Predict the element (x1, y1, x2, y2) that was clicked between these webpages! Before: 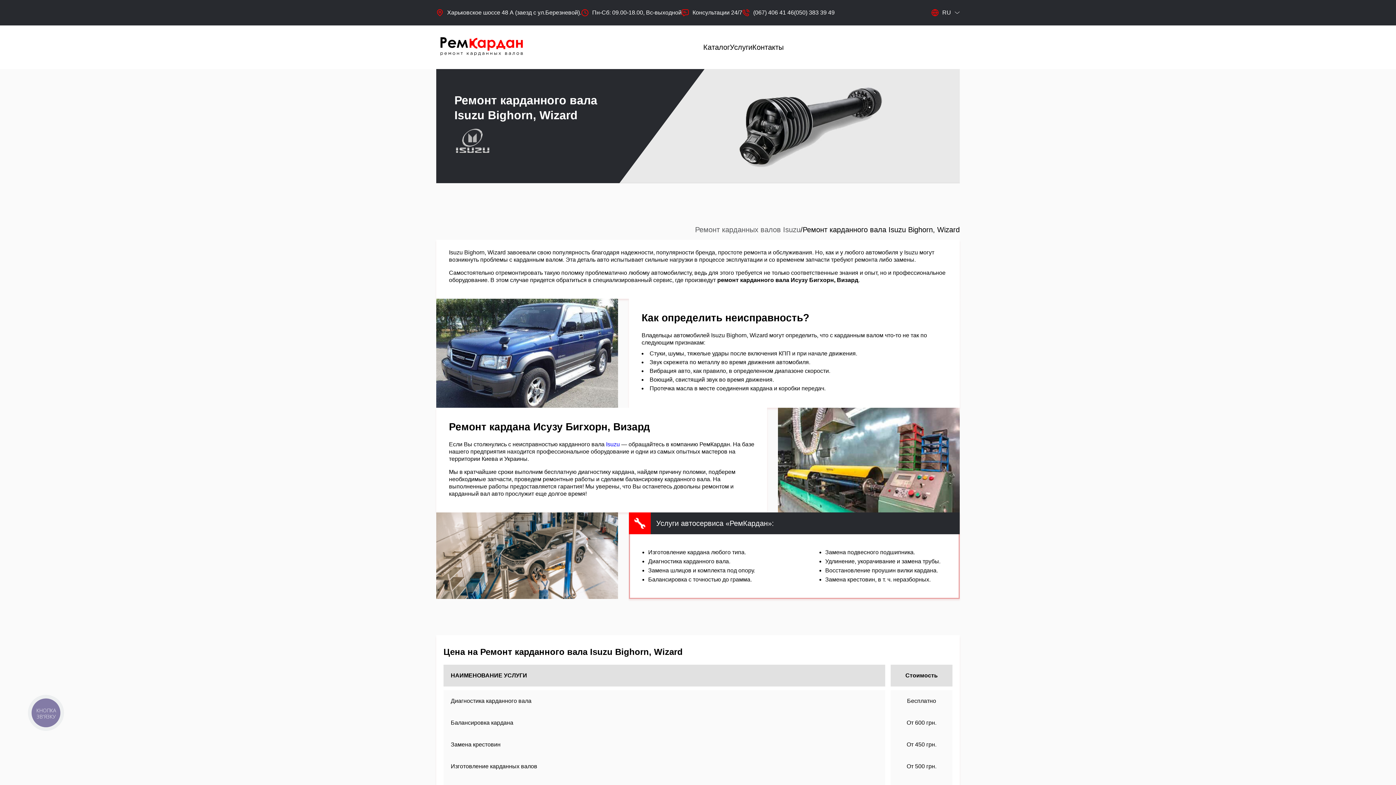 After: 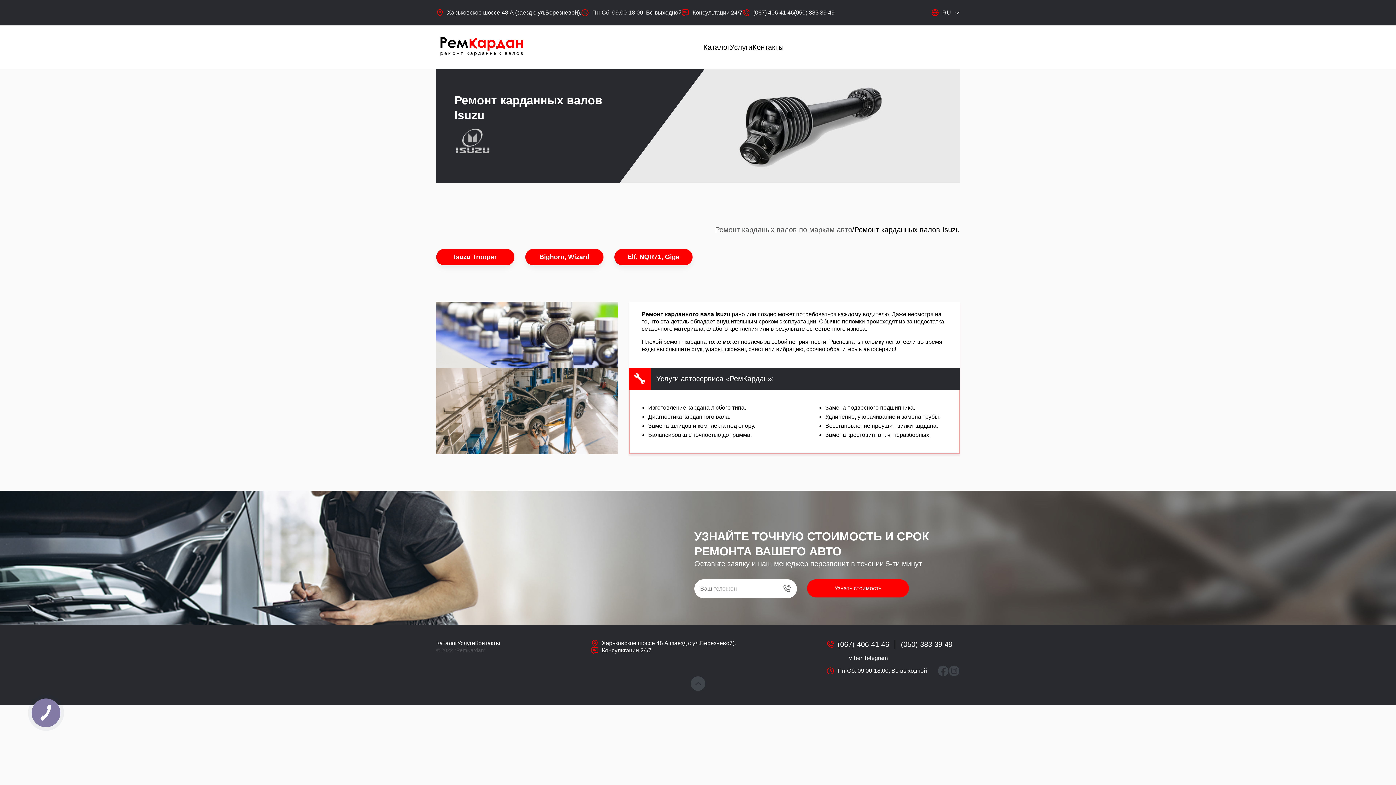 Action: bbox: (695, 225, 800, 234) label: Ремонт карданных валов Isuzu